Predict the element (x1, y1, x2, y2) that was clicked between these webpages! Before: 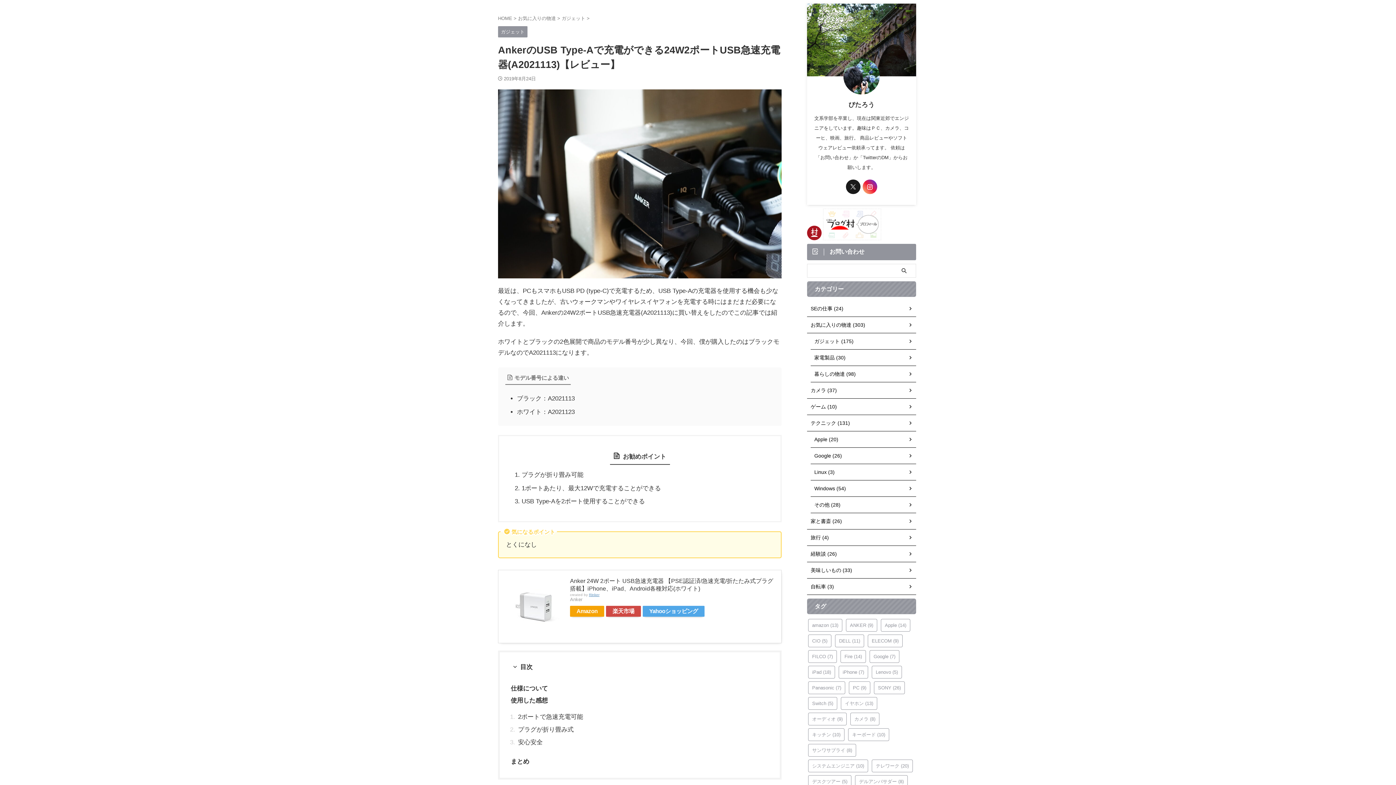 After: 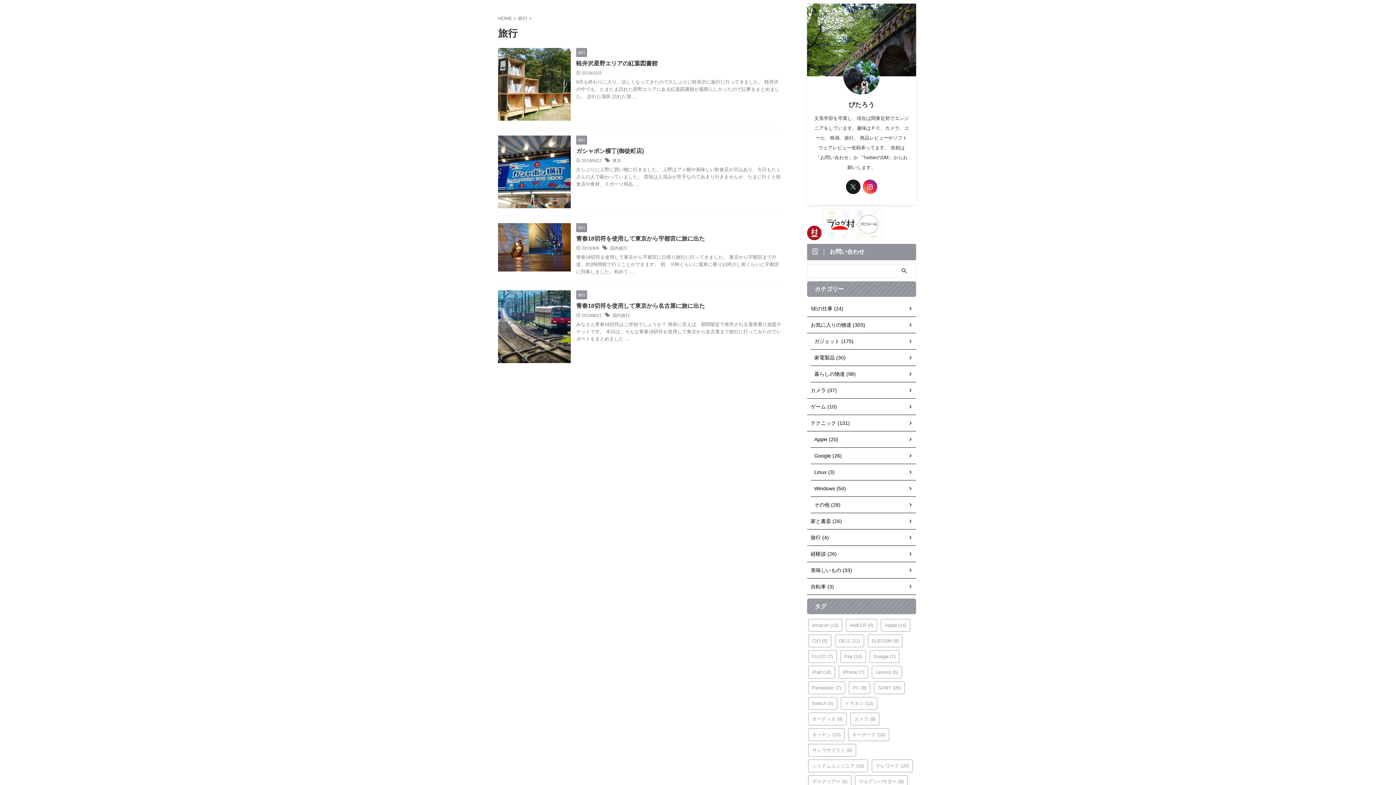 Action: label: 旅行 (4) bbox: (807, 529, 916, 546)